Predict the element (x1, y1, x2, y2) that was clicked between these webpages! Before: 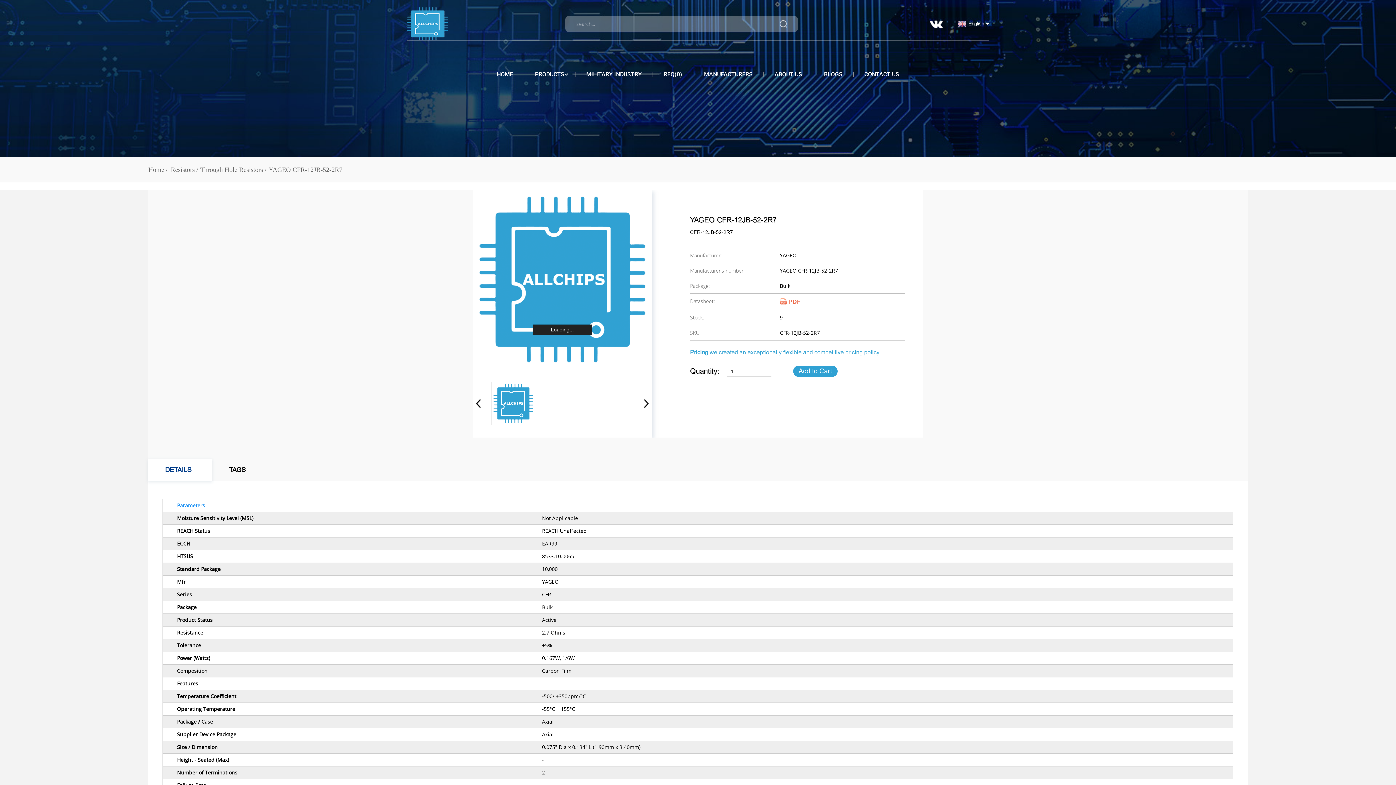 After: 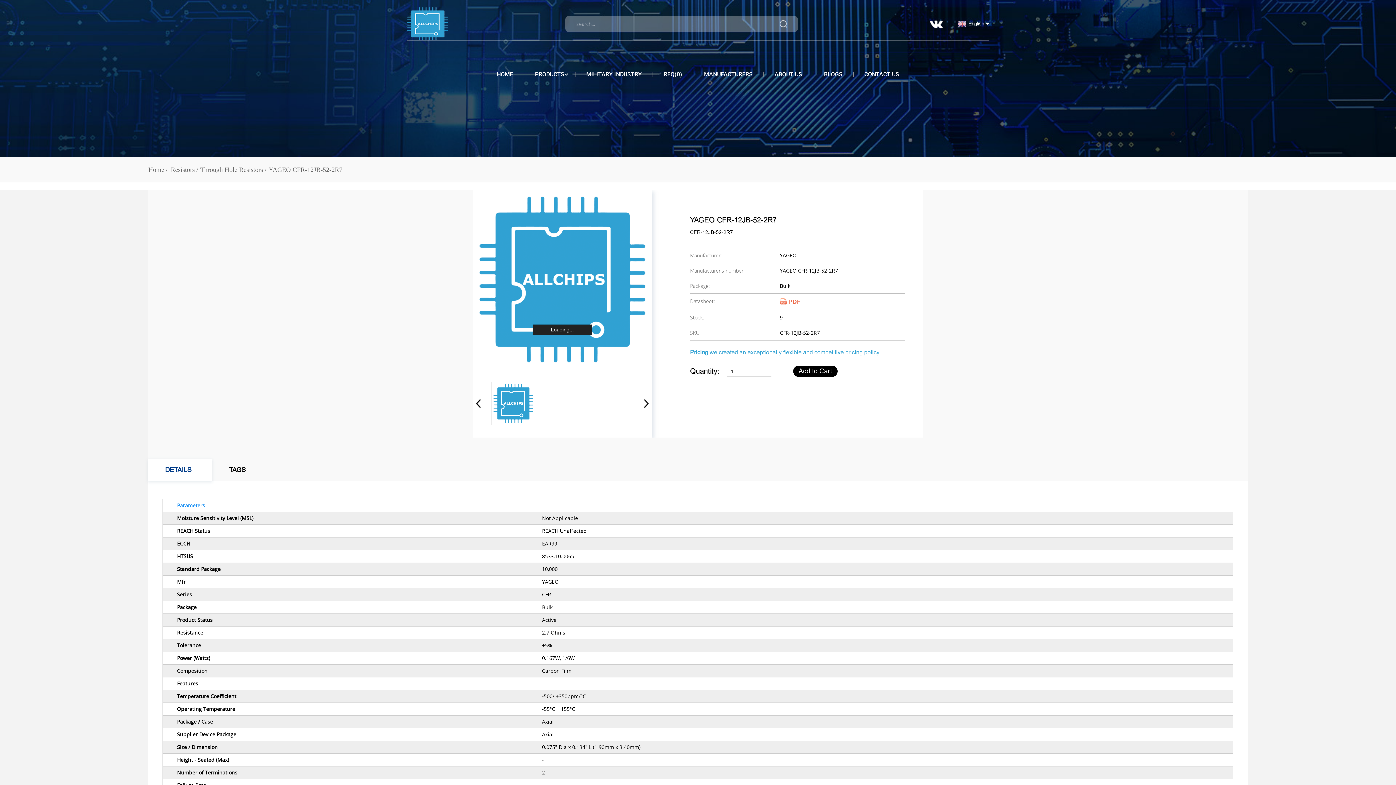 Action: bbox: (798, 367, 832, 375) label: Add to Cart